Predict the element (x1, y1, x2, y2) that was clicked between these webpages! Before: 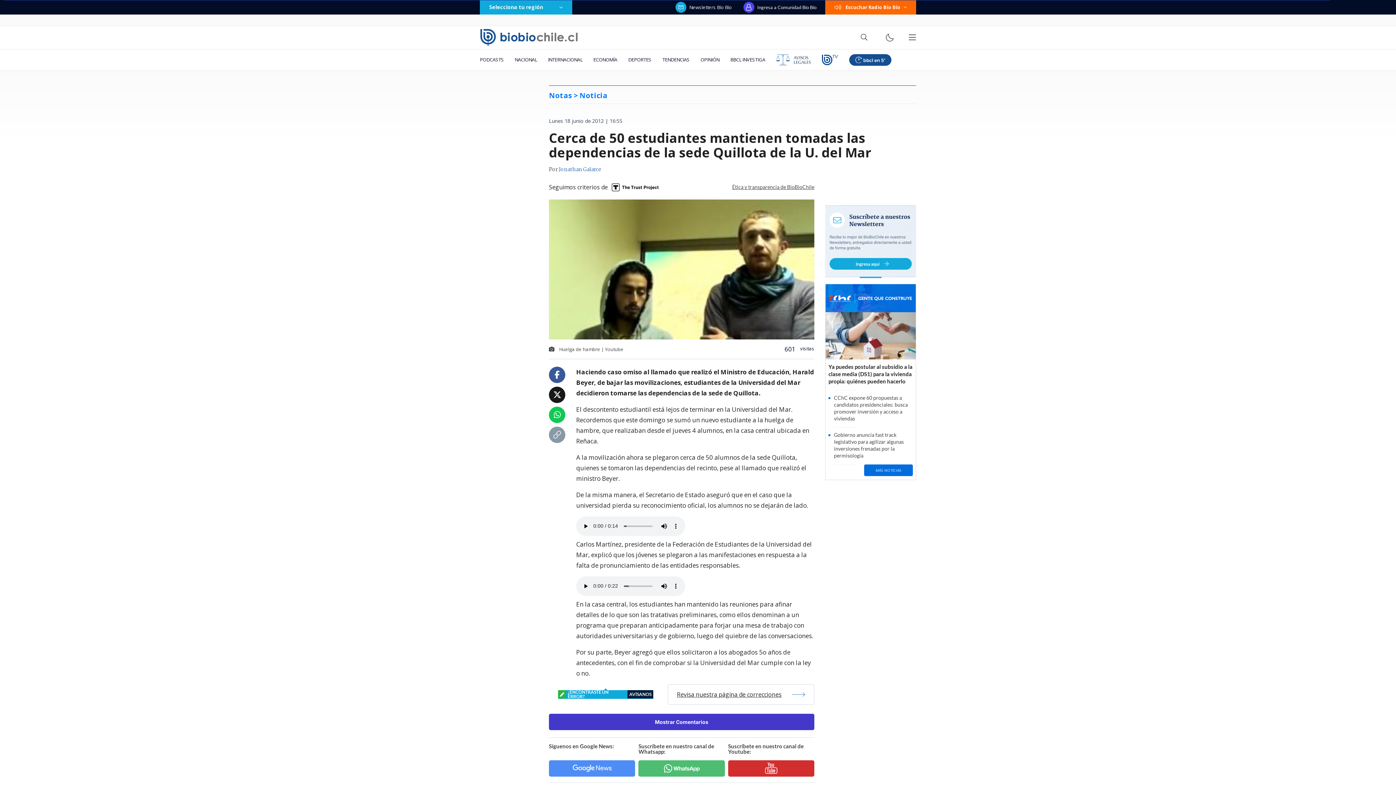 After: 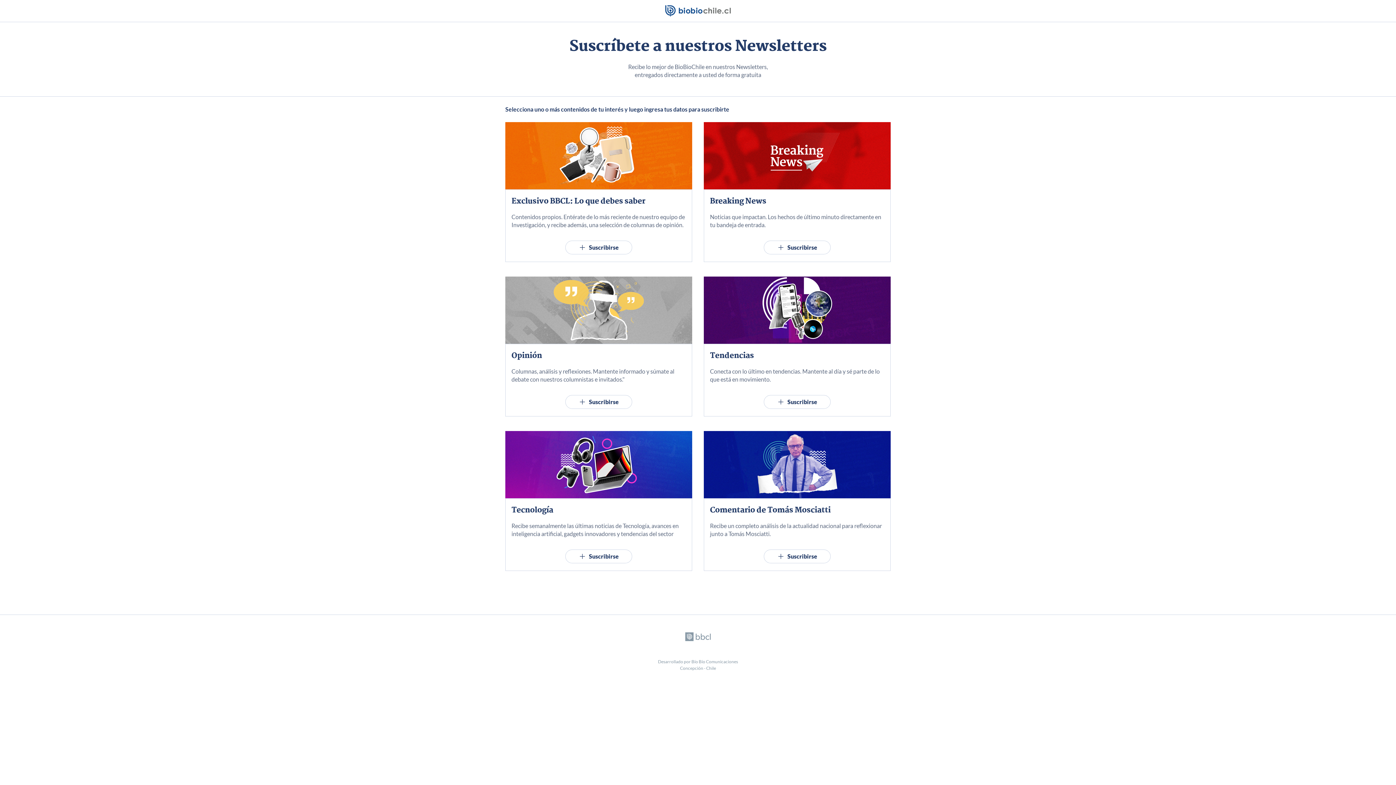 Action: bbox: (825, 237, 916, 245)